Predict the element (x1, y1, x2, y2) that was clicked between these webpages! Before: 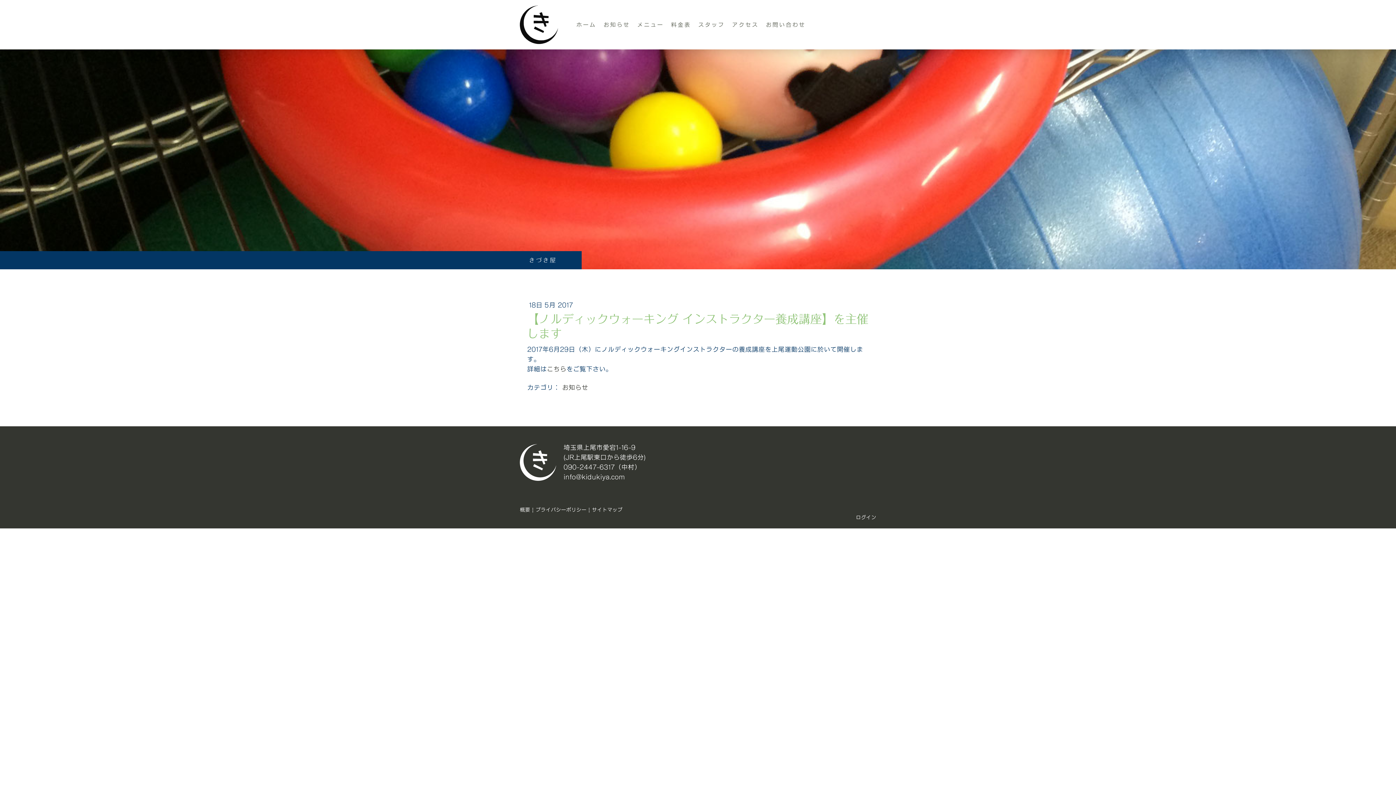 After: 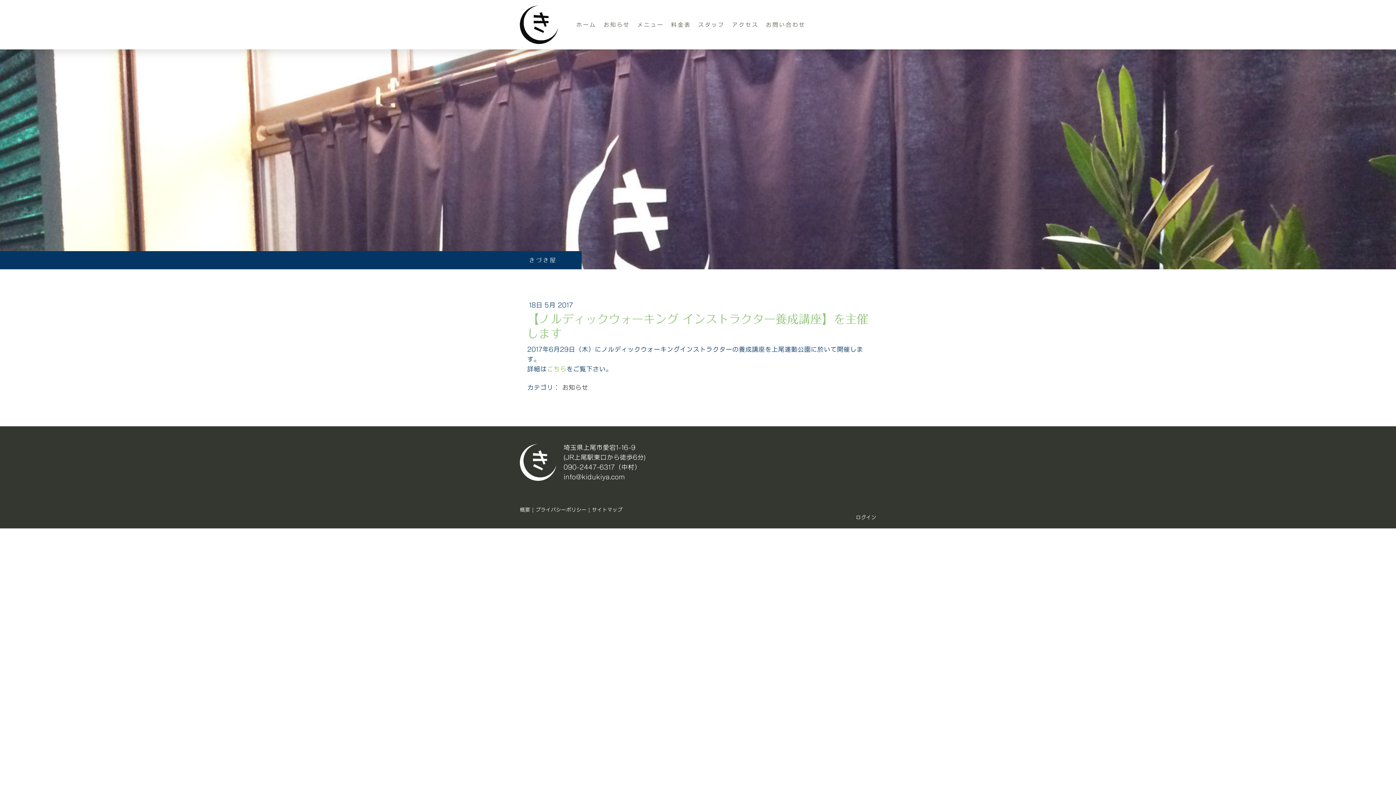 Action: bbox: (546, 365, 566, 372) label: こちら